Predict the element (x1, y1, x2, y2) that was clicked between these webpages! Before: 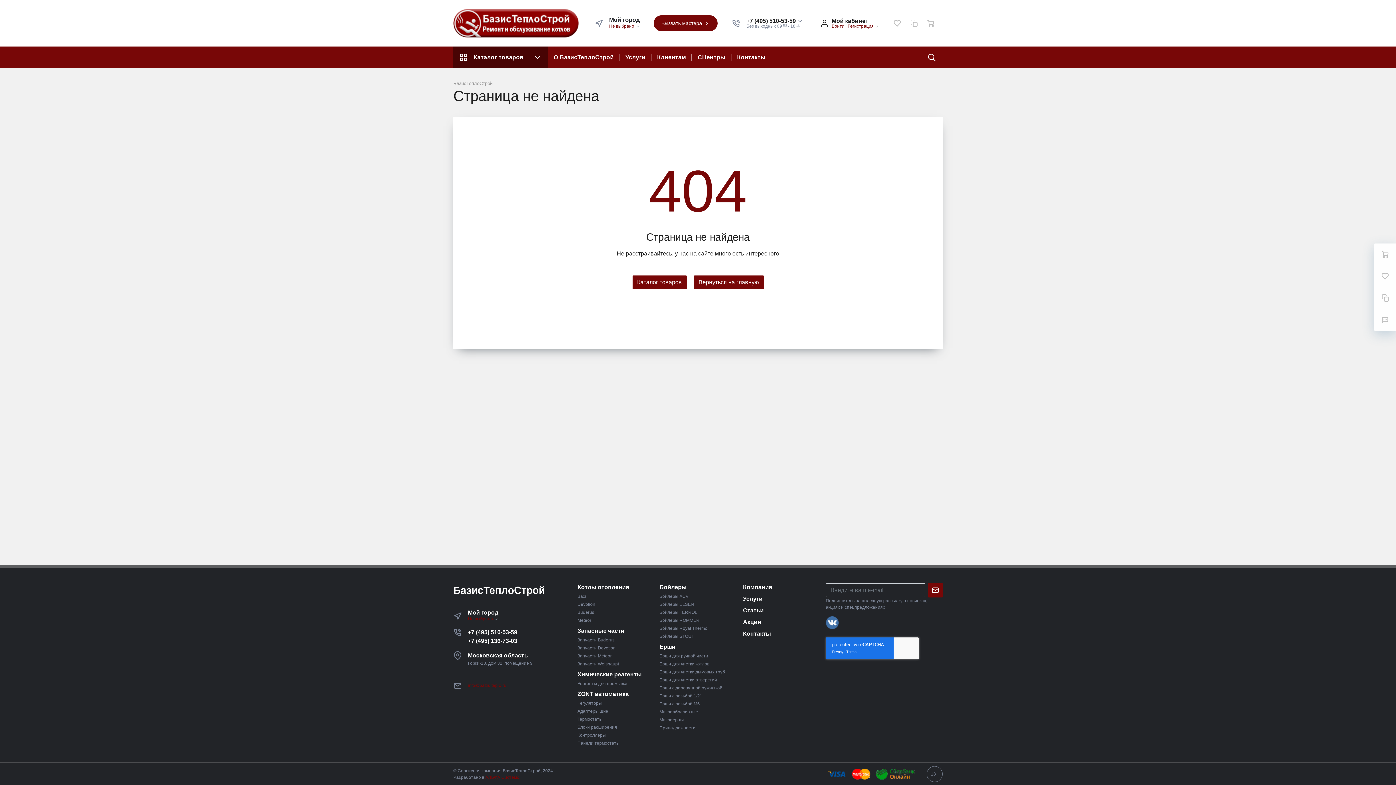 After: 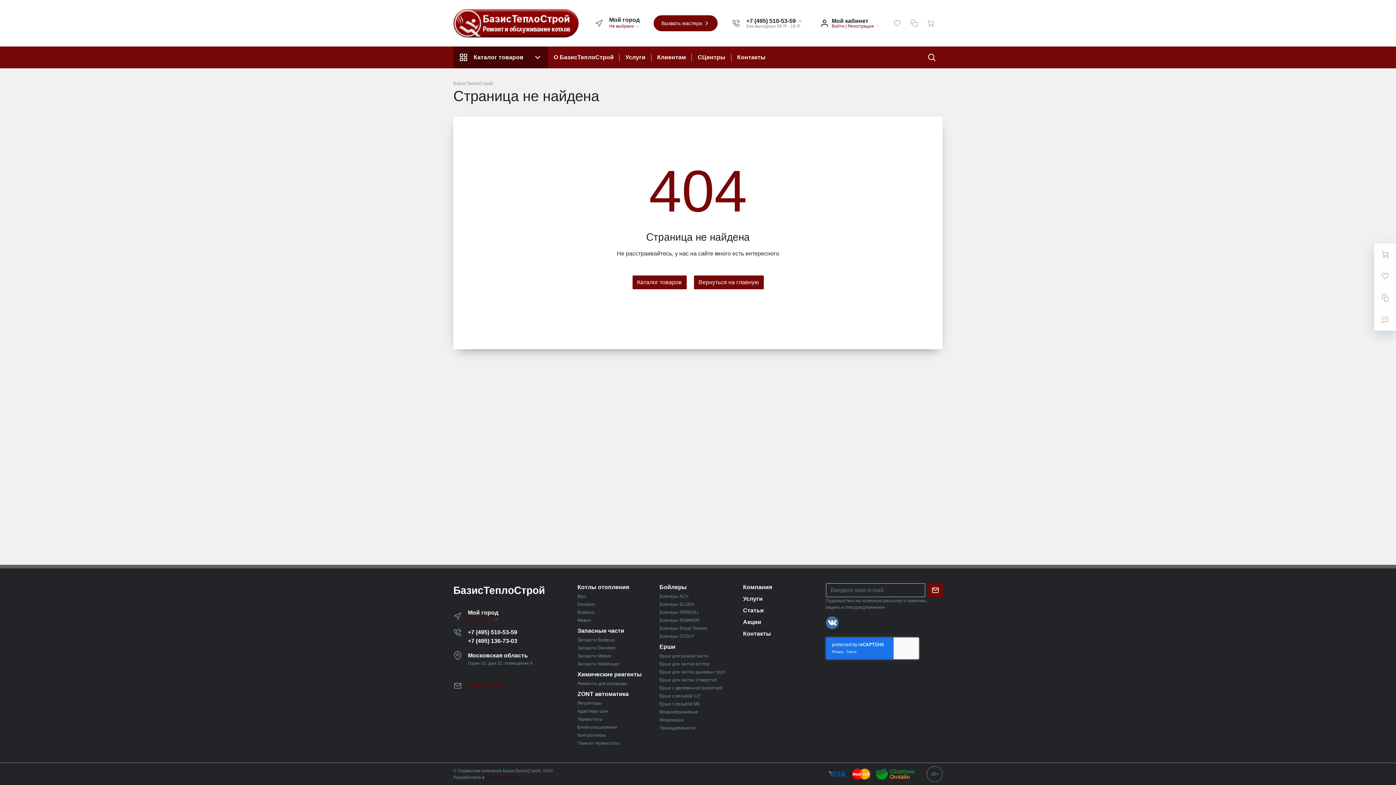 Action: label:  АЛЬФА Системс bbox: (484, 775, 519, 780)